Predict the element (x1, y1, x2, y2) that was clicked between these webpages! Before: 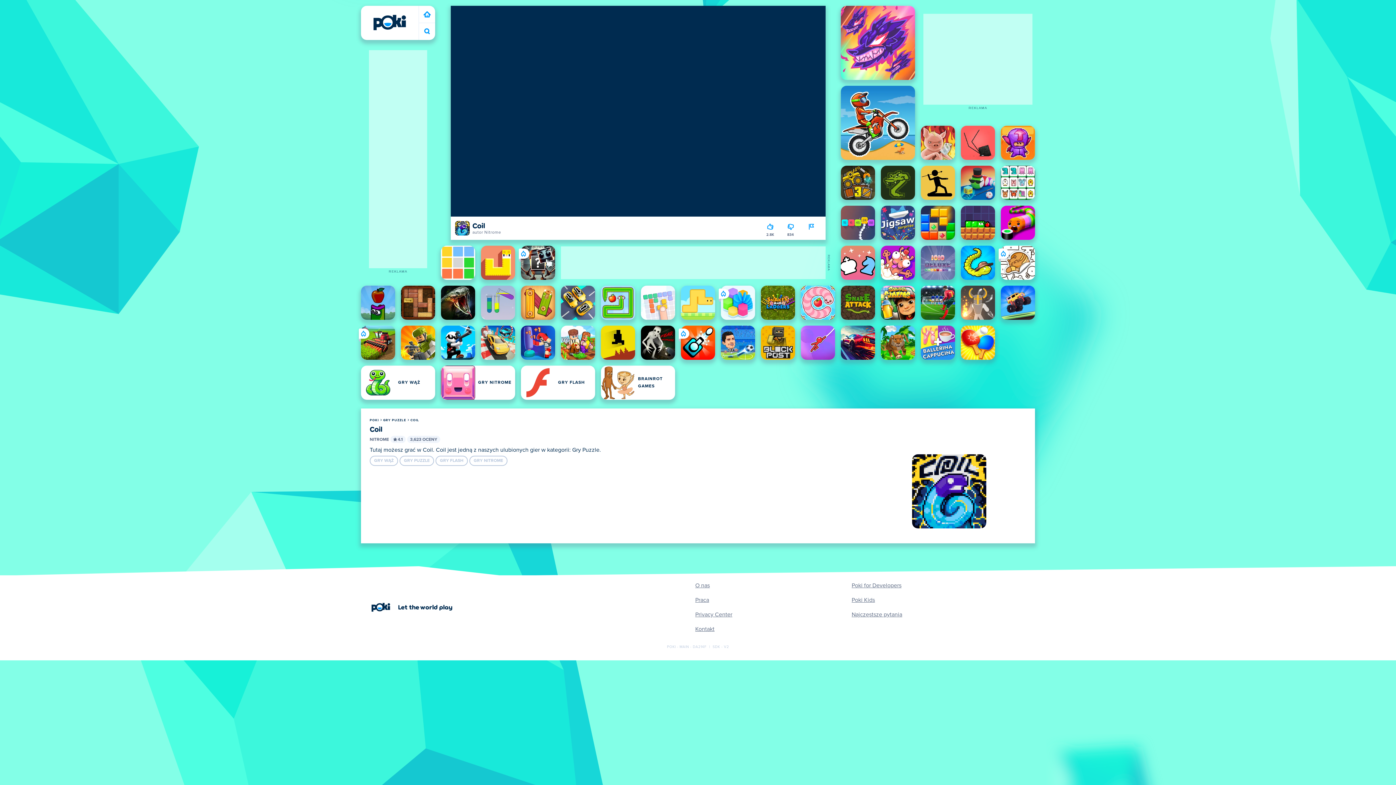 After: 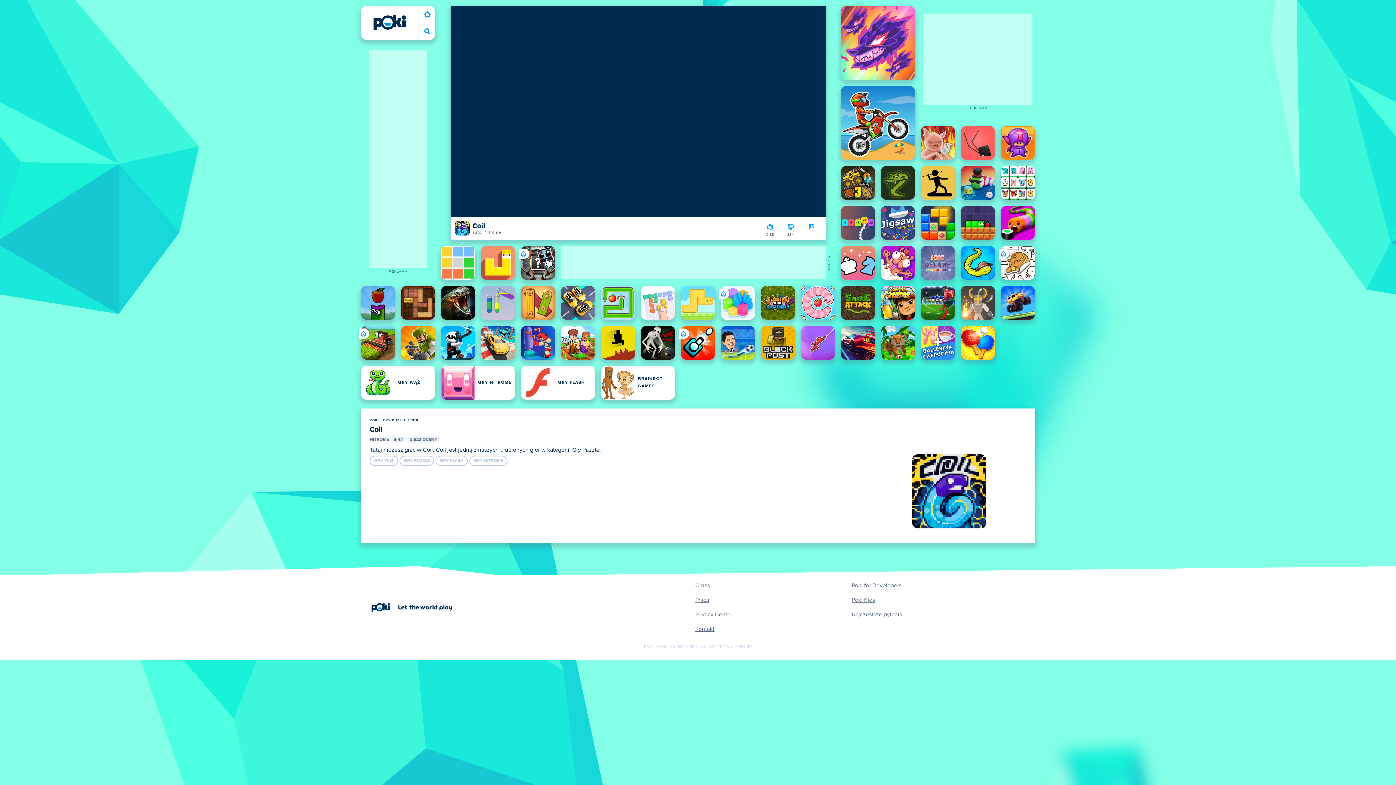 Action: bbox: (667, 645, 729, 649) label: POKI - MAIN - DA214F  |  SDK - V2